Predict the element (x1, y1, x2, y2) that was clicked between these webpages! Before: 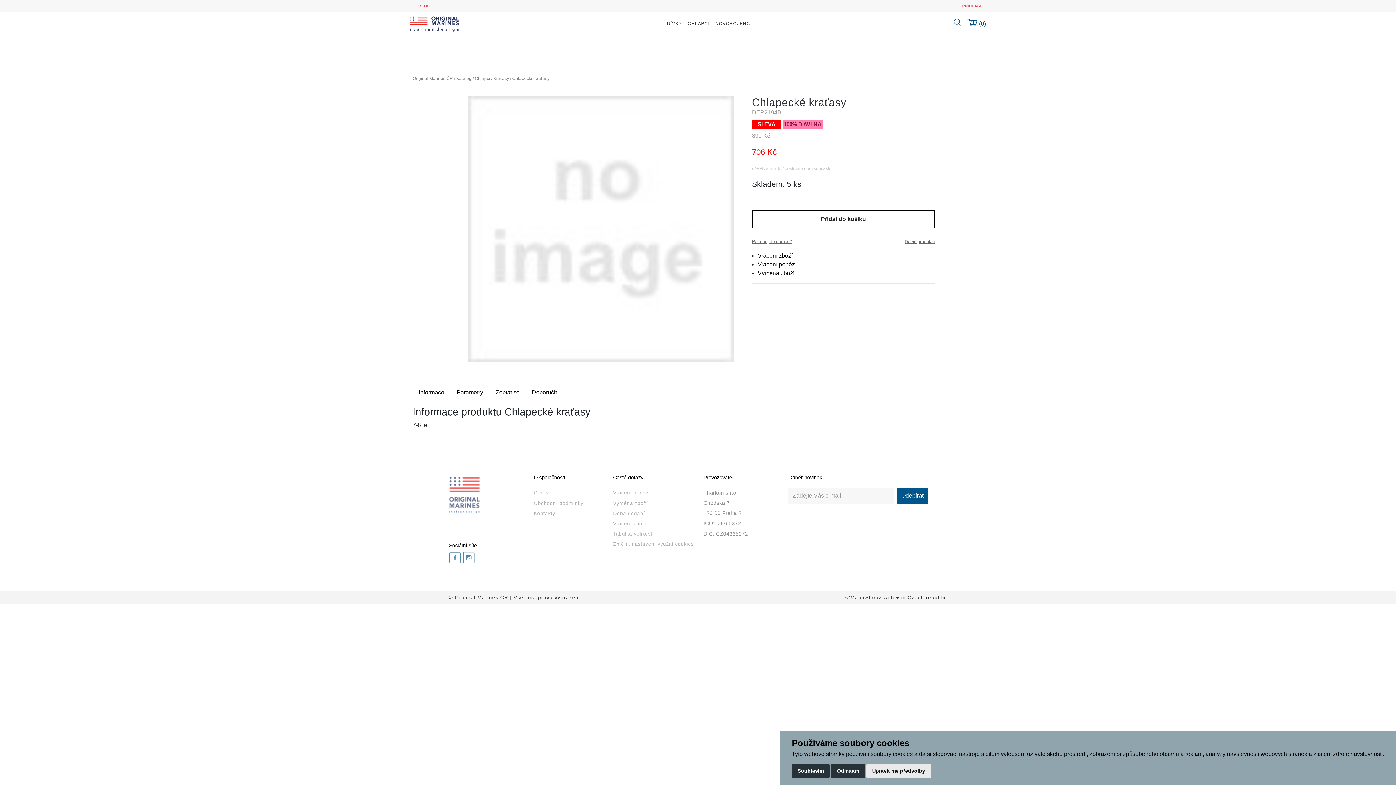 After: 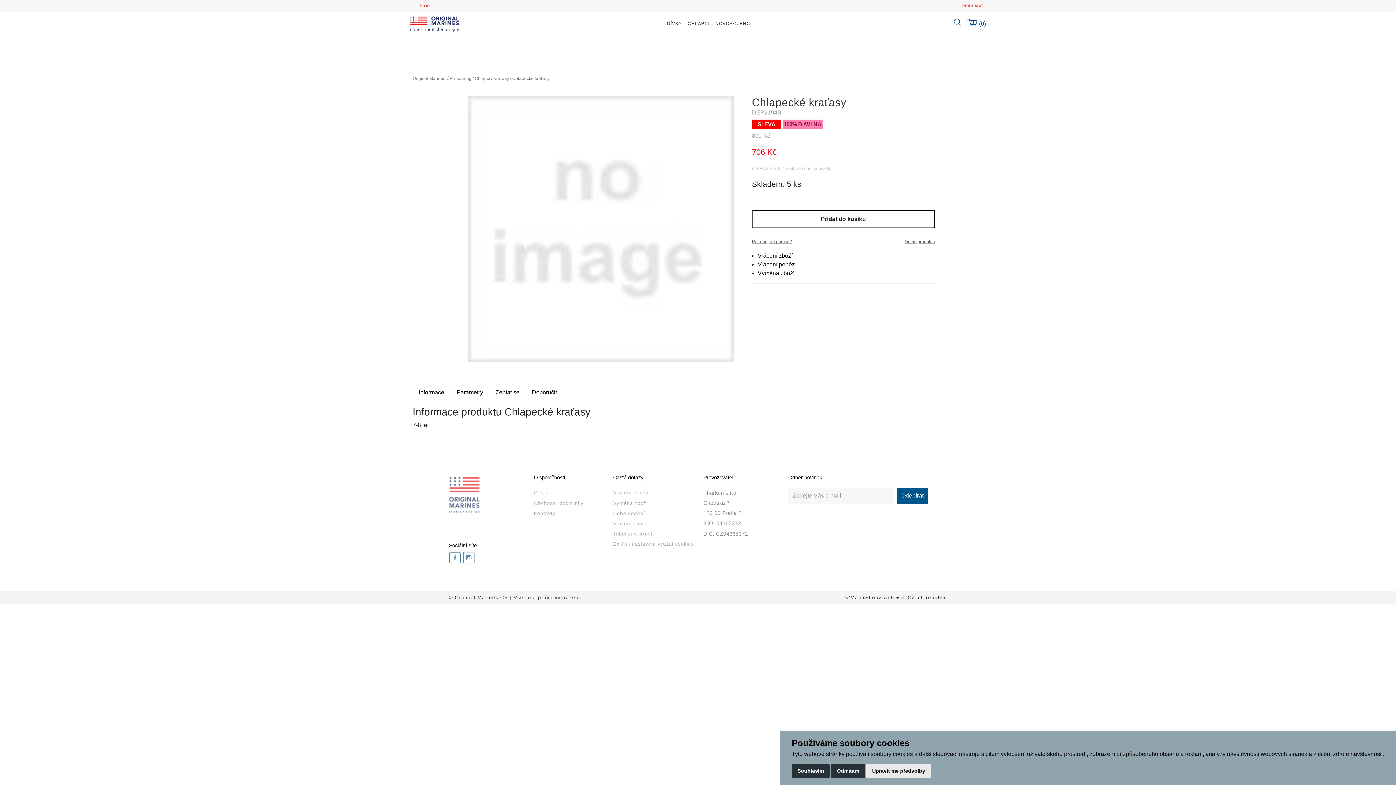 Action: label: Vrácení zboží bbox: (757, 252, 792, 258)